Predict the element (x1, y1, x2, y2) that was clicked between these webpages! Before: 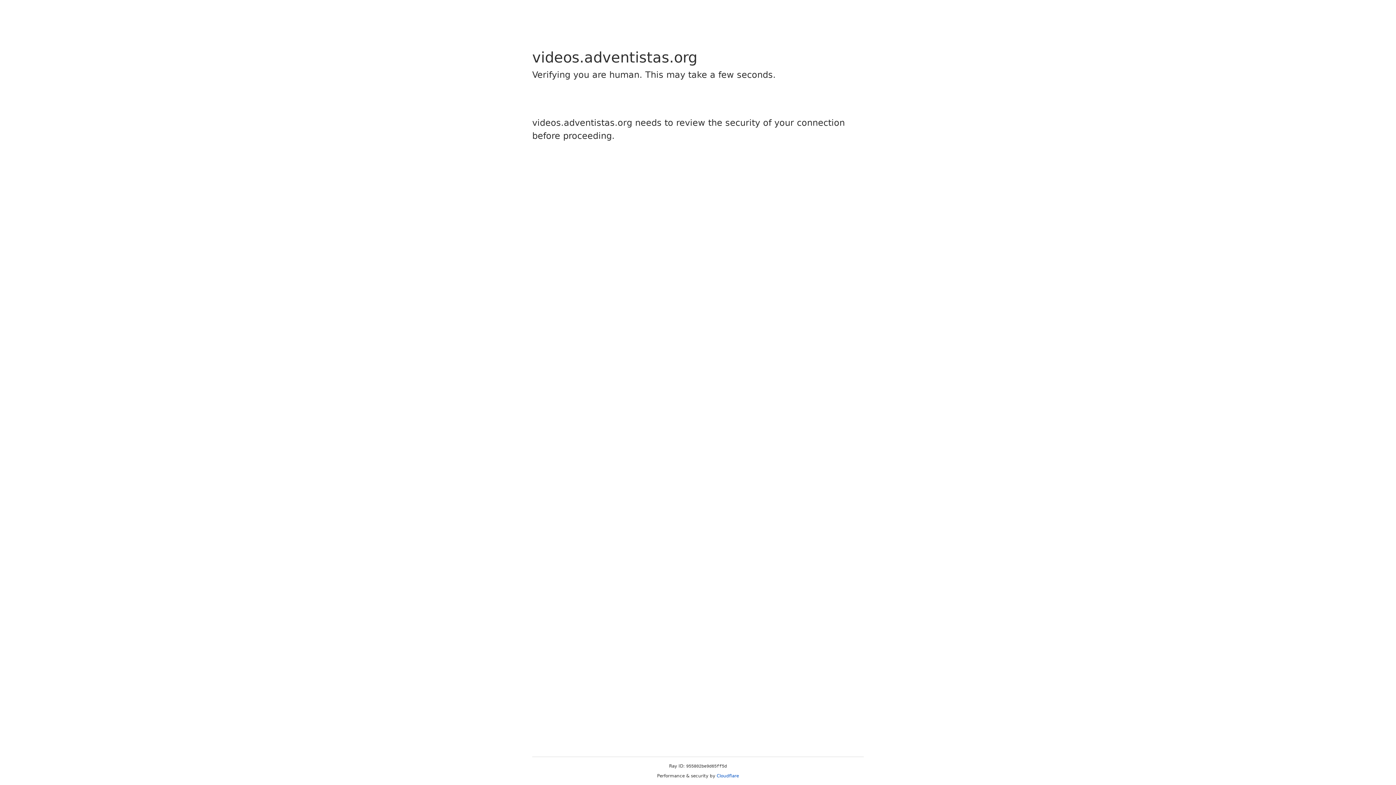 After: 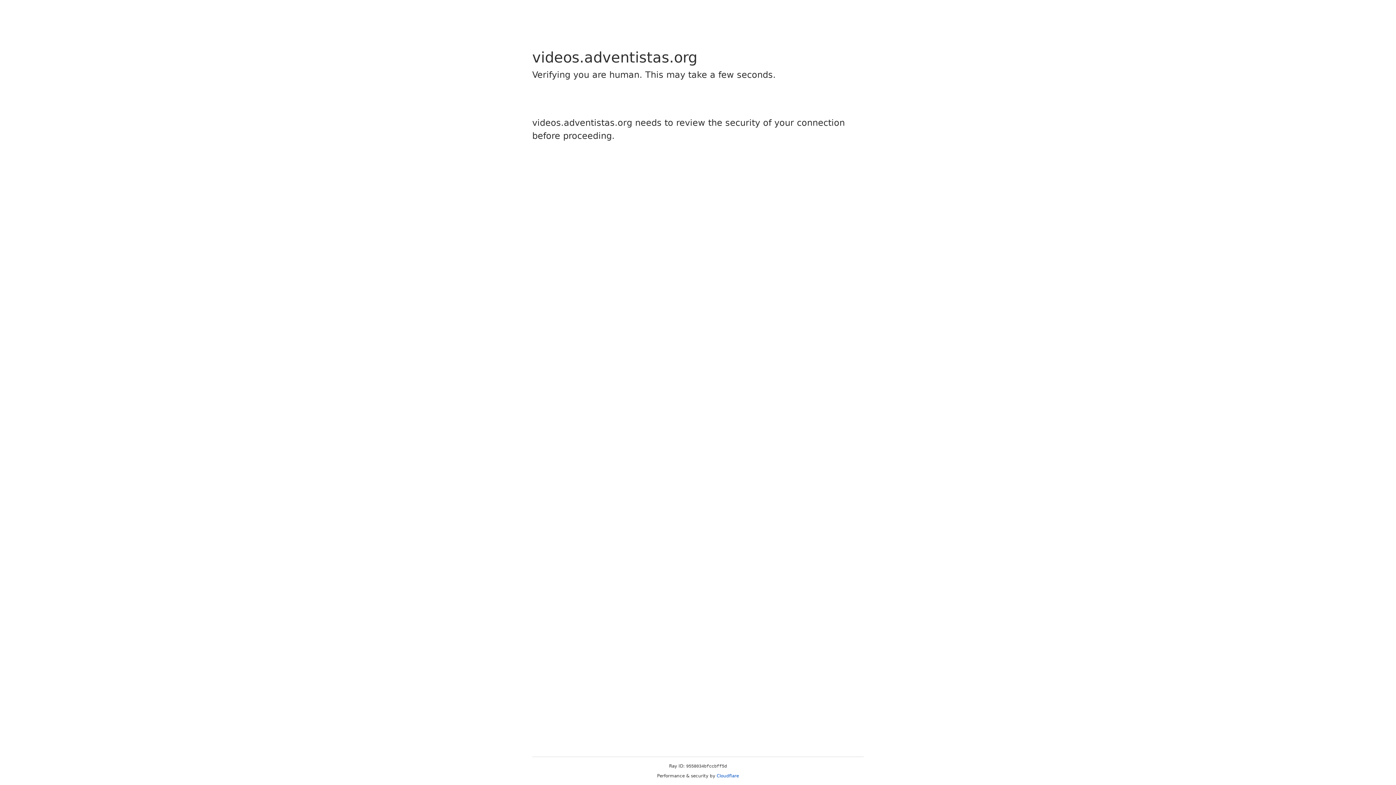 Action: bbox: (716, 773, 739, 778) label: Cloudflare